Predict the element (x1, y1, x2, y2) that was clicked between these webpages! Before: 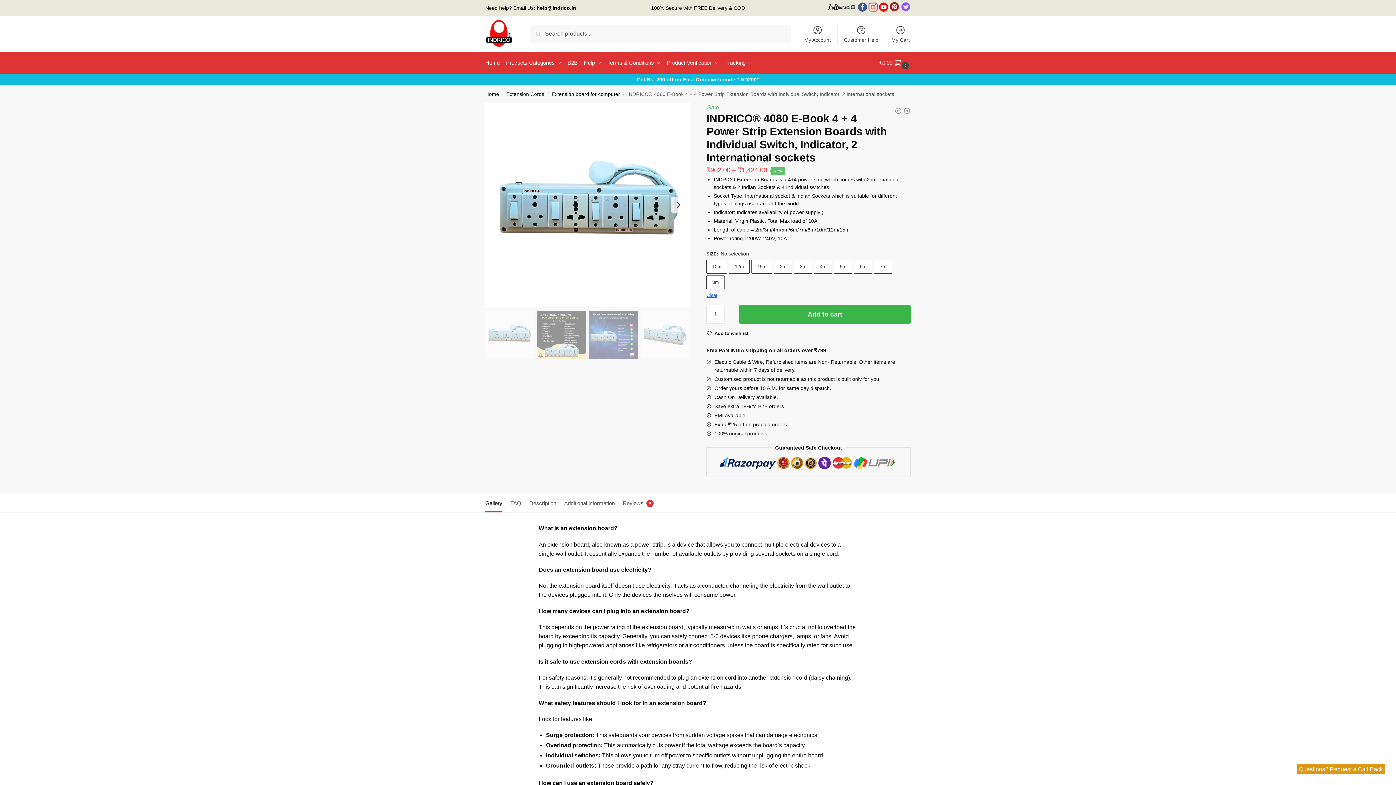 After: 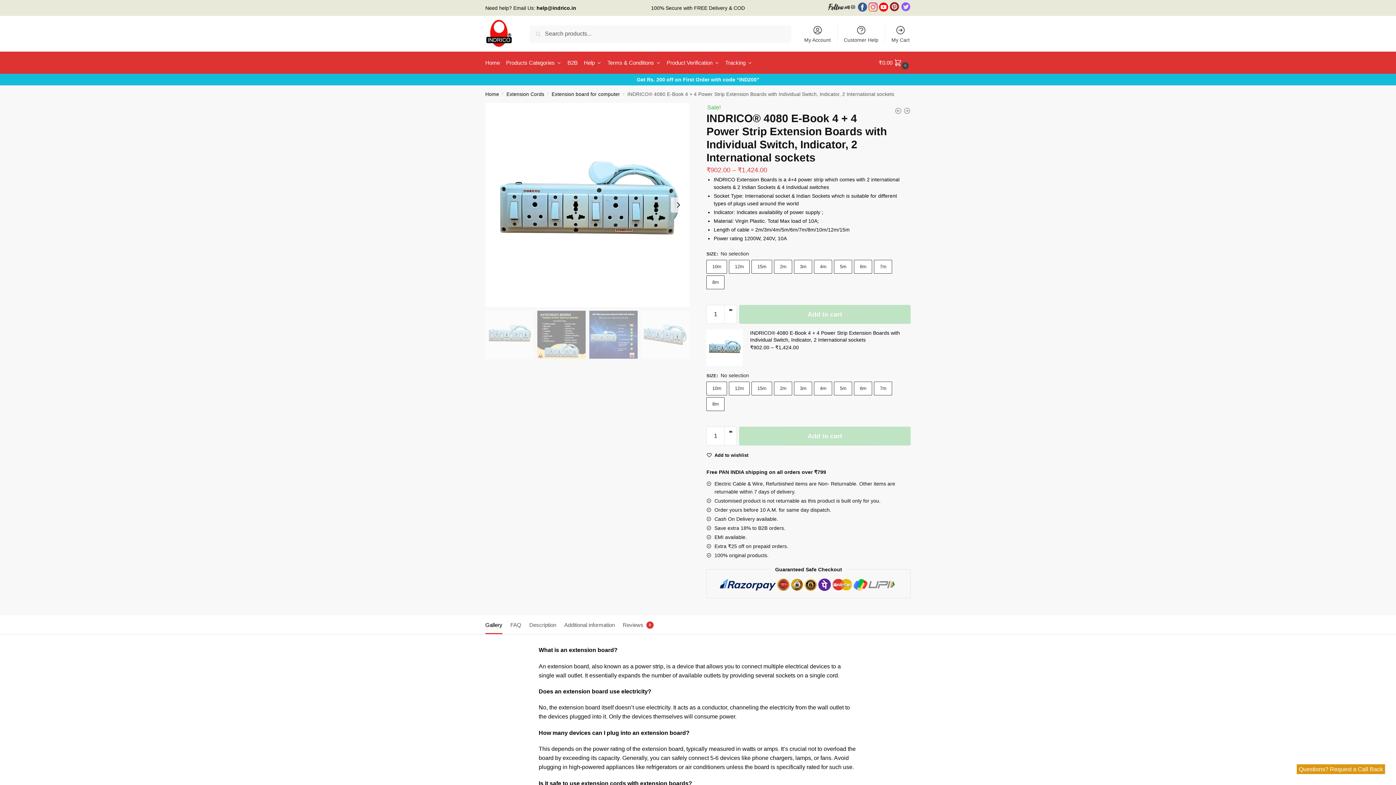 Action: bbox: (485, 499, 502, 511) label: Gallery